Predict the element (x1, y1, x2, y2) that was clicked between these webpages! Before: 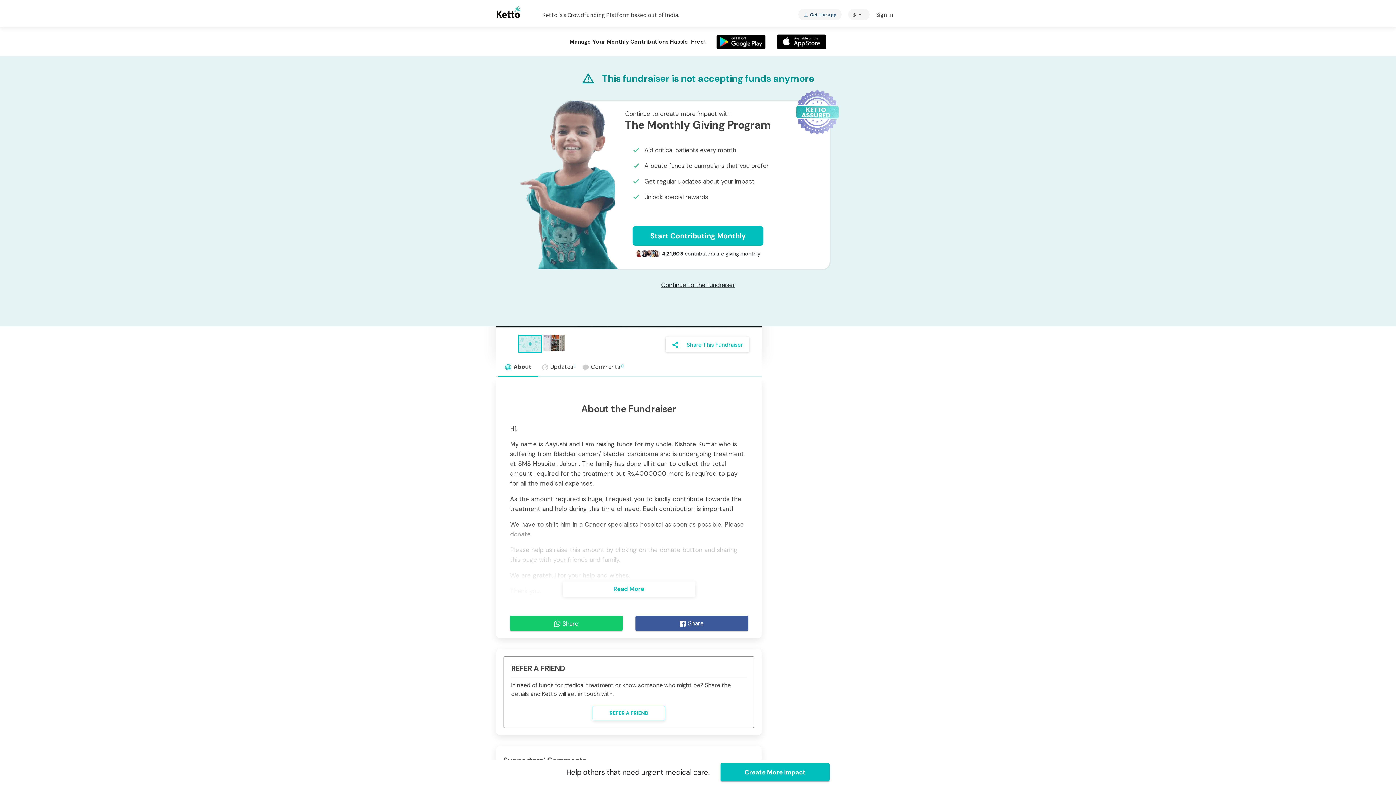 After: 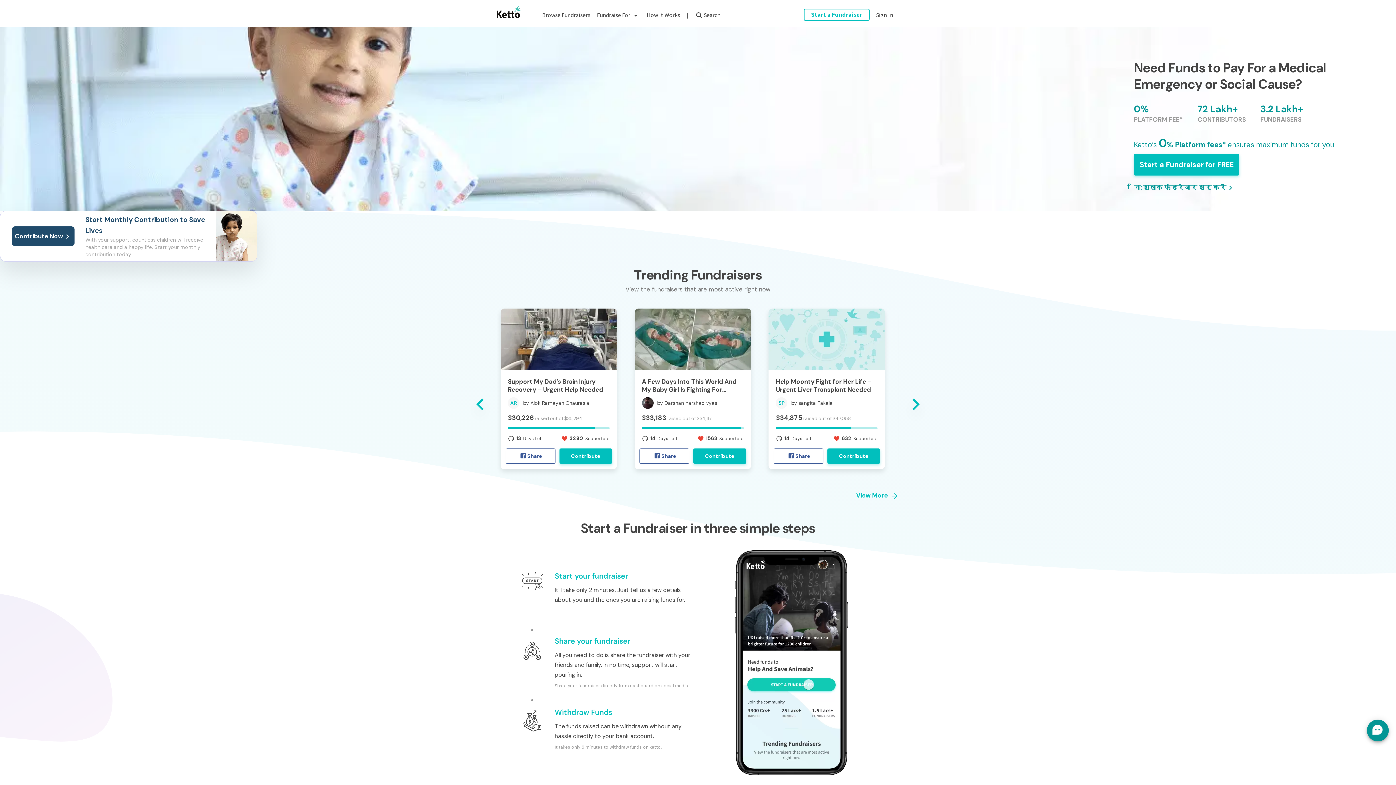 Action: bbox: (496, 5, 521, 18)